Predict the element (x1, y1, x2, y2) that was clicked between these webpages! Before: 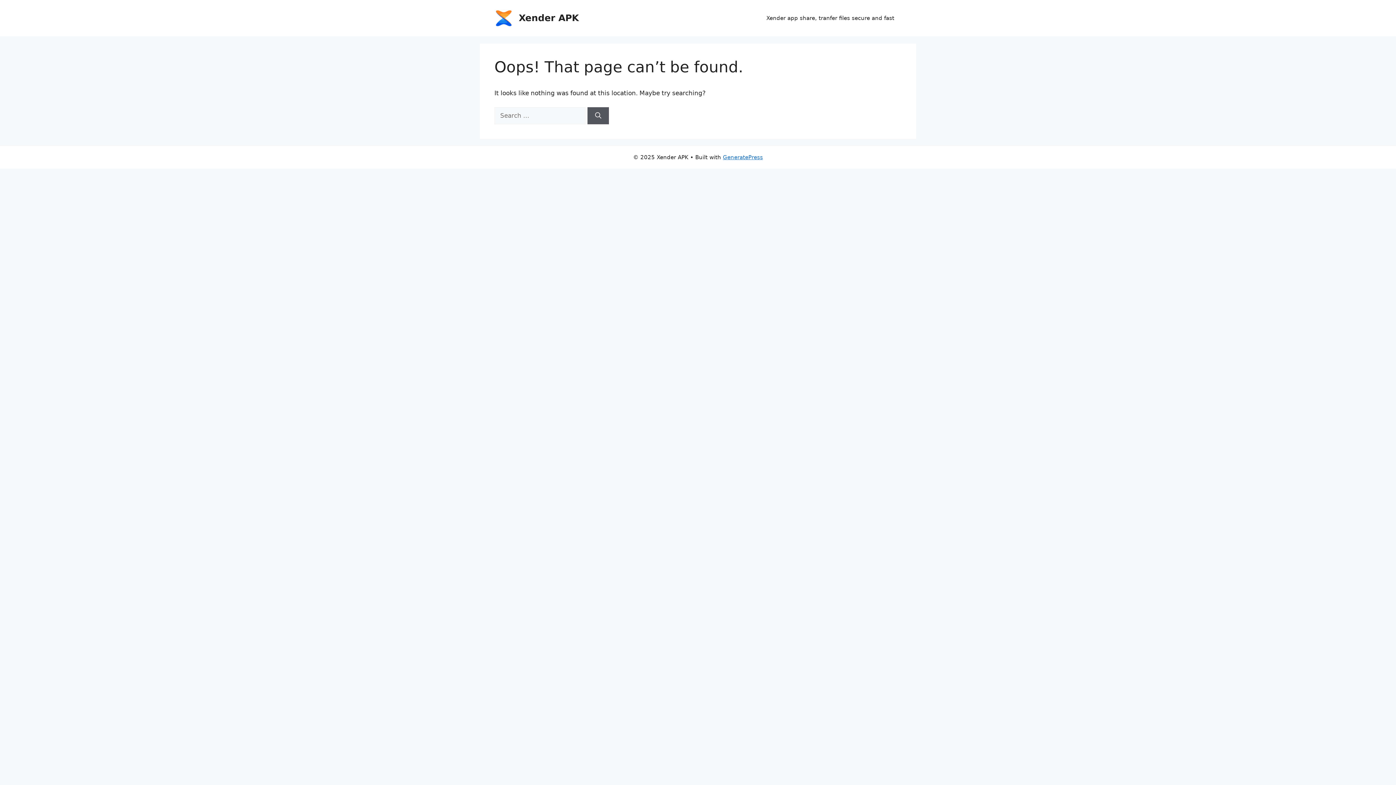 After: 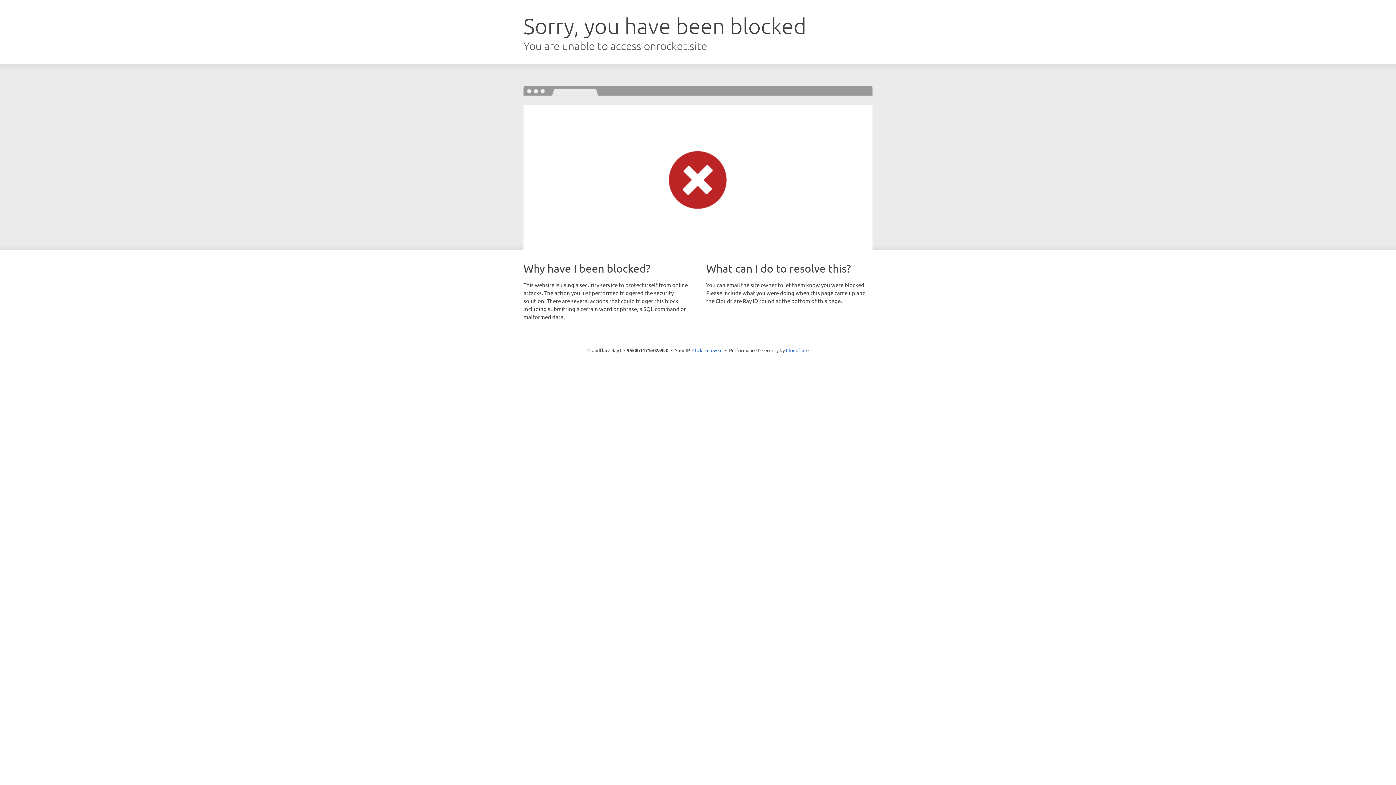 Action: label: GeneratePress bbox: (723, 154, 763, 160)